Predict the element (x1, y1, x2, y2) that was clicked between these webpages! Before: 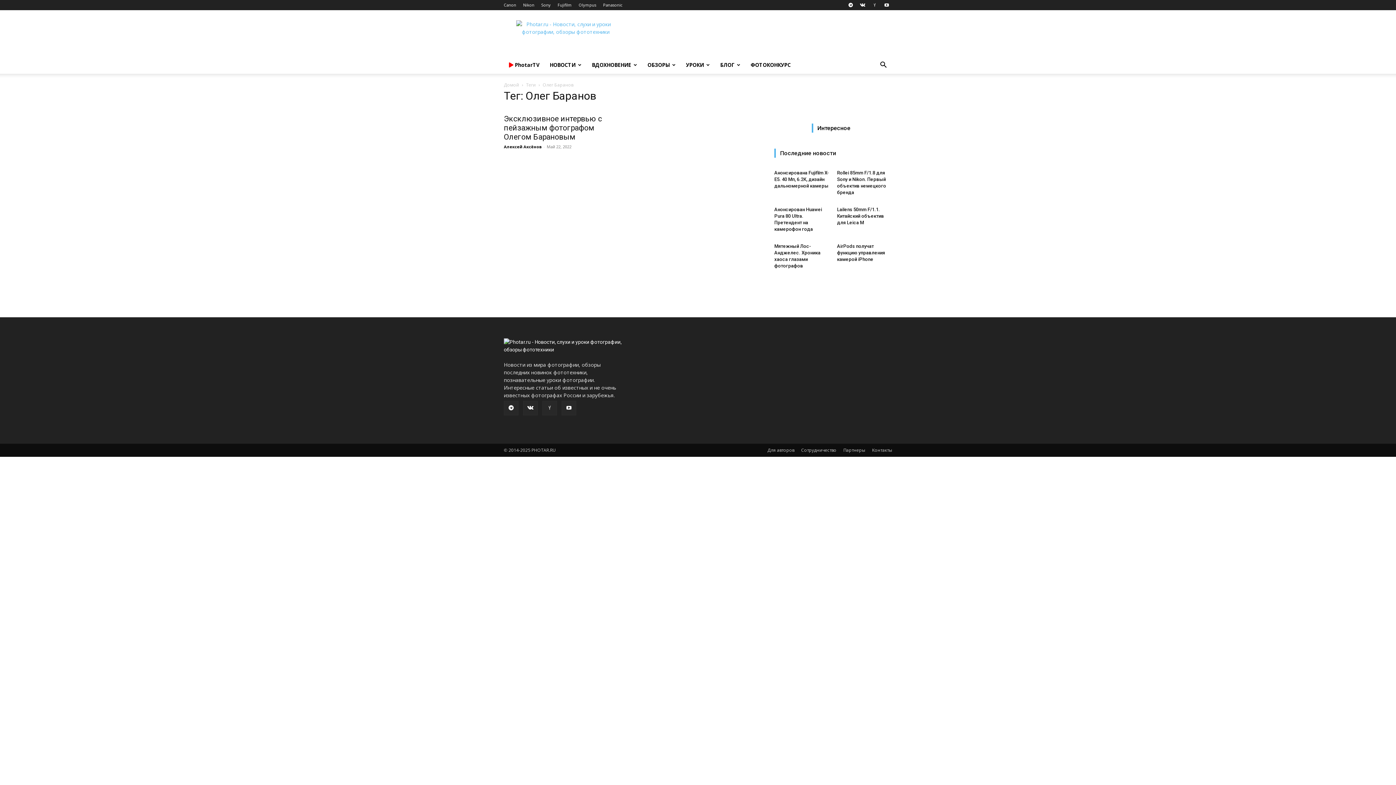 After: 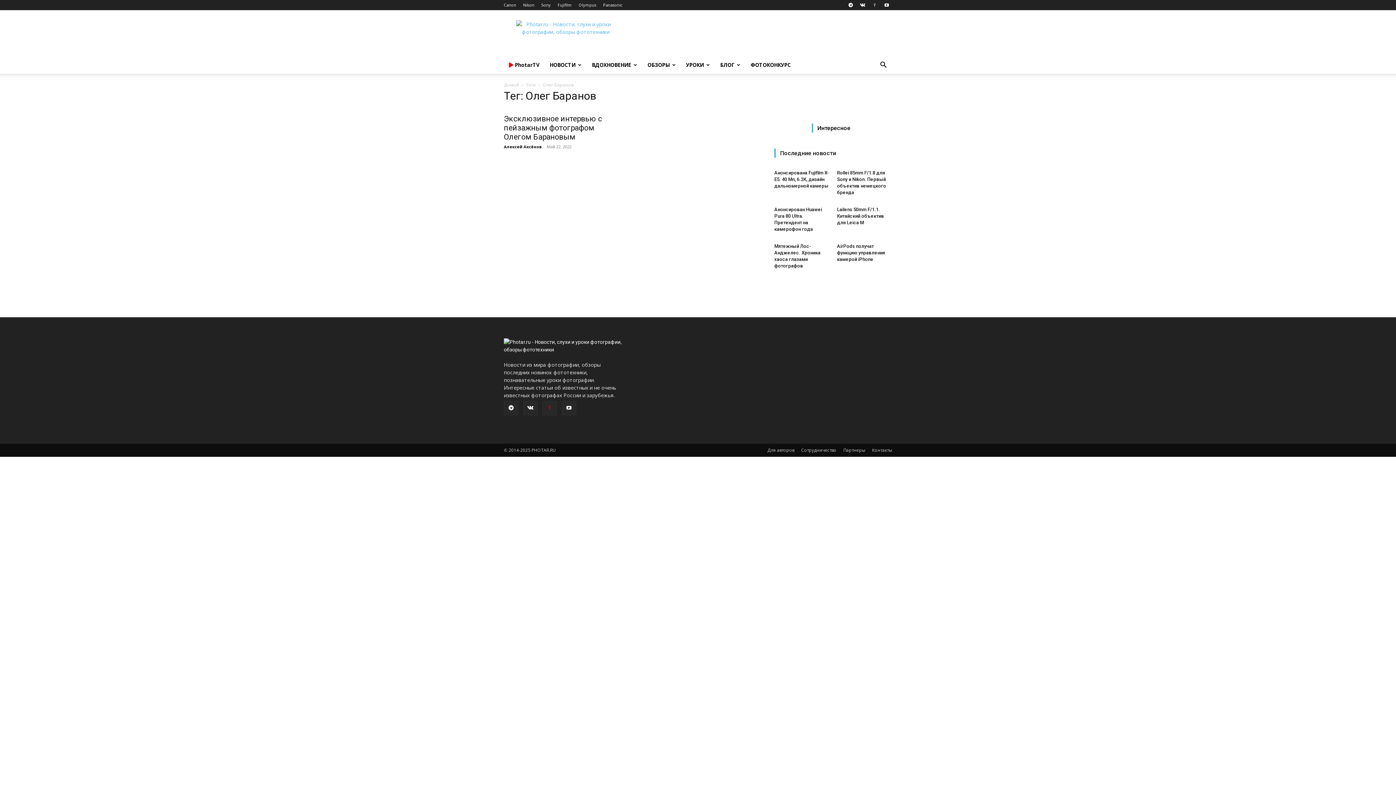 Action: bbox: (542, 401, 557, 415)